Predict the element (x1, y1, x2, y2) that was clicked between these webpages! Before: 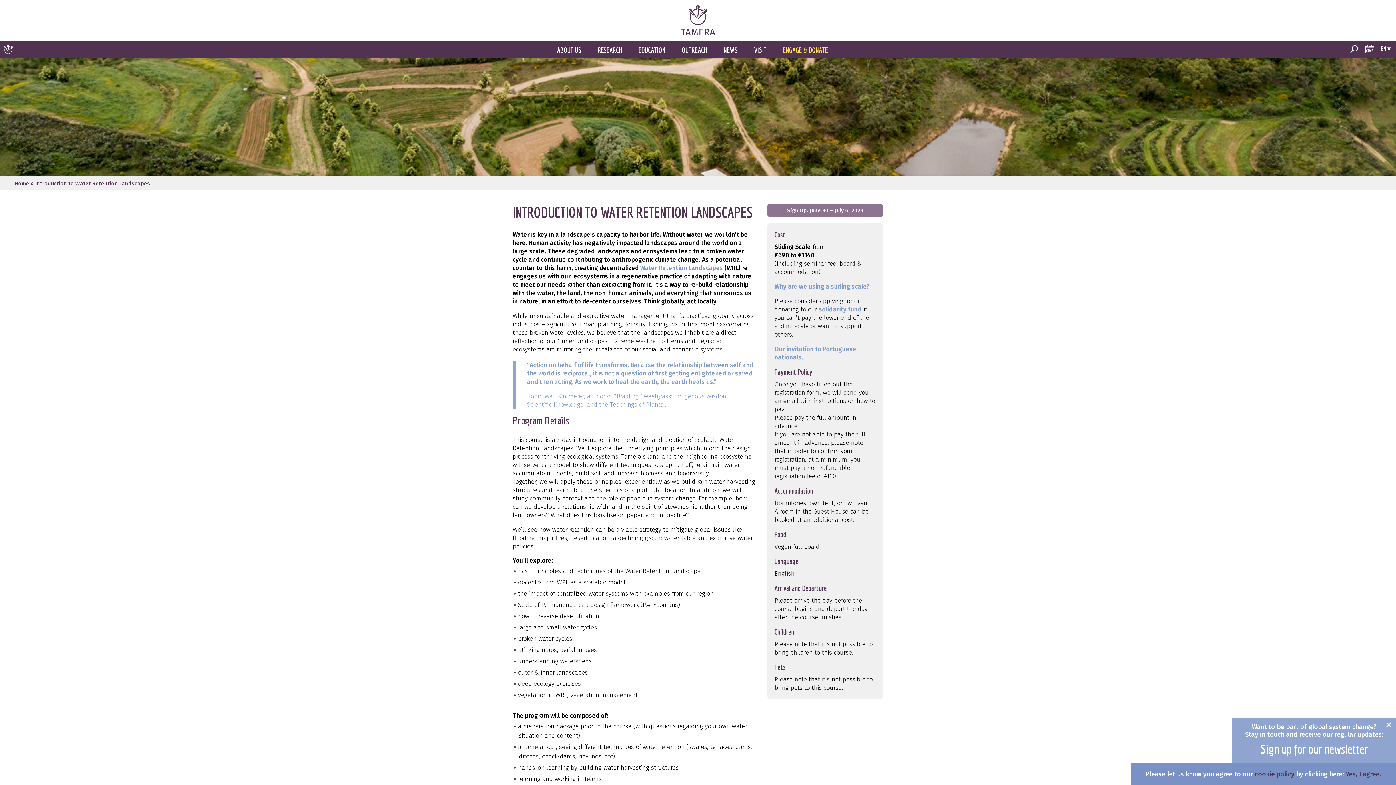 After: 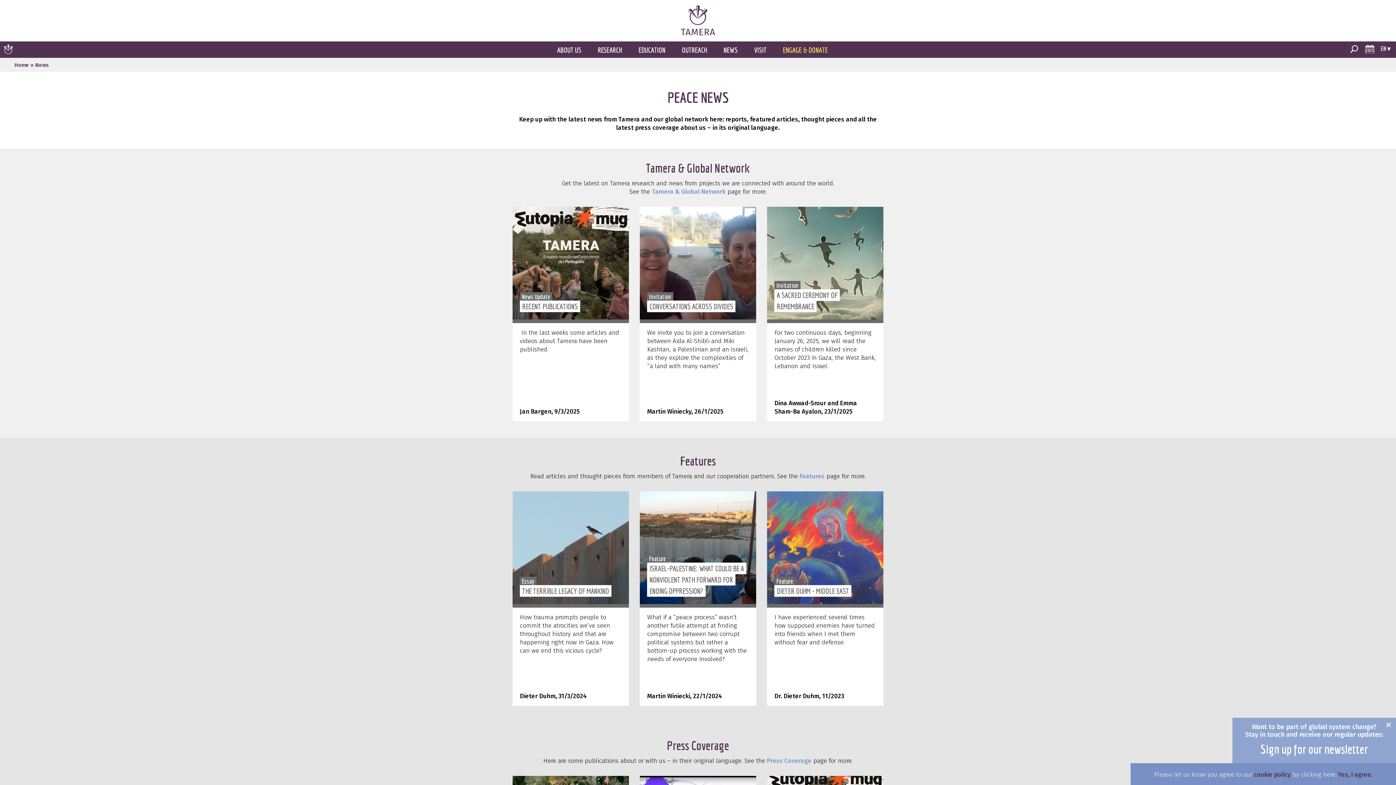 Action: label: NEWS bbox: (723, 45, 745, 57)